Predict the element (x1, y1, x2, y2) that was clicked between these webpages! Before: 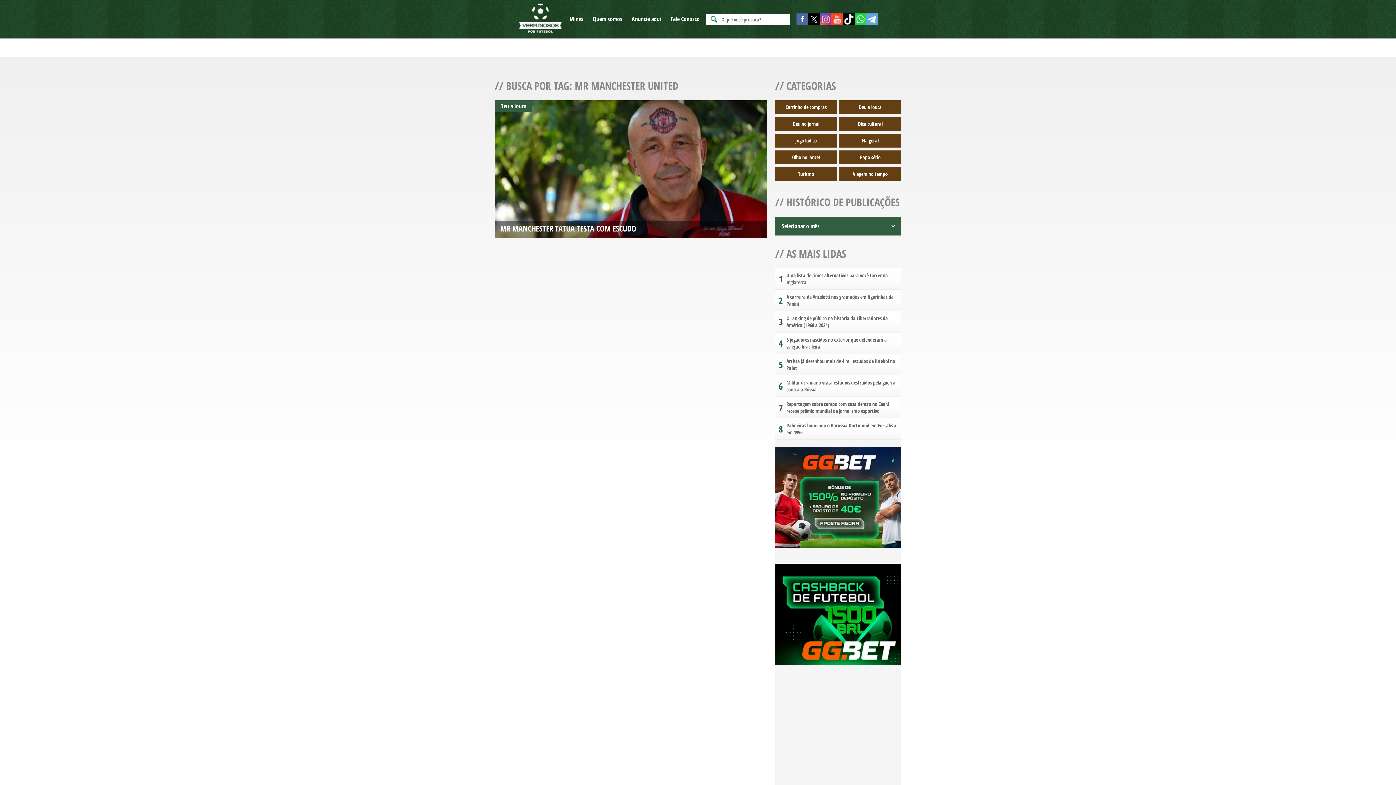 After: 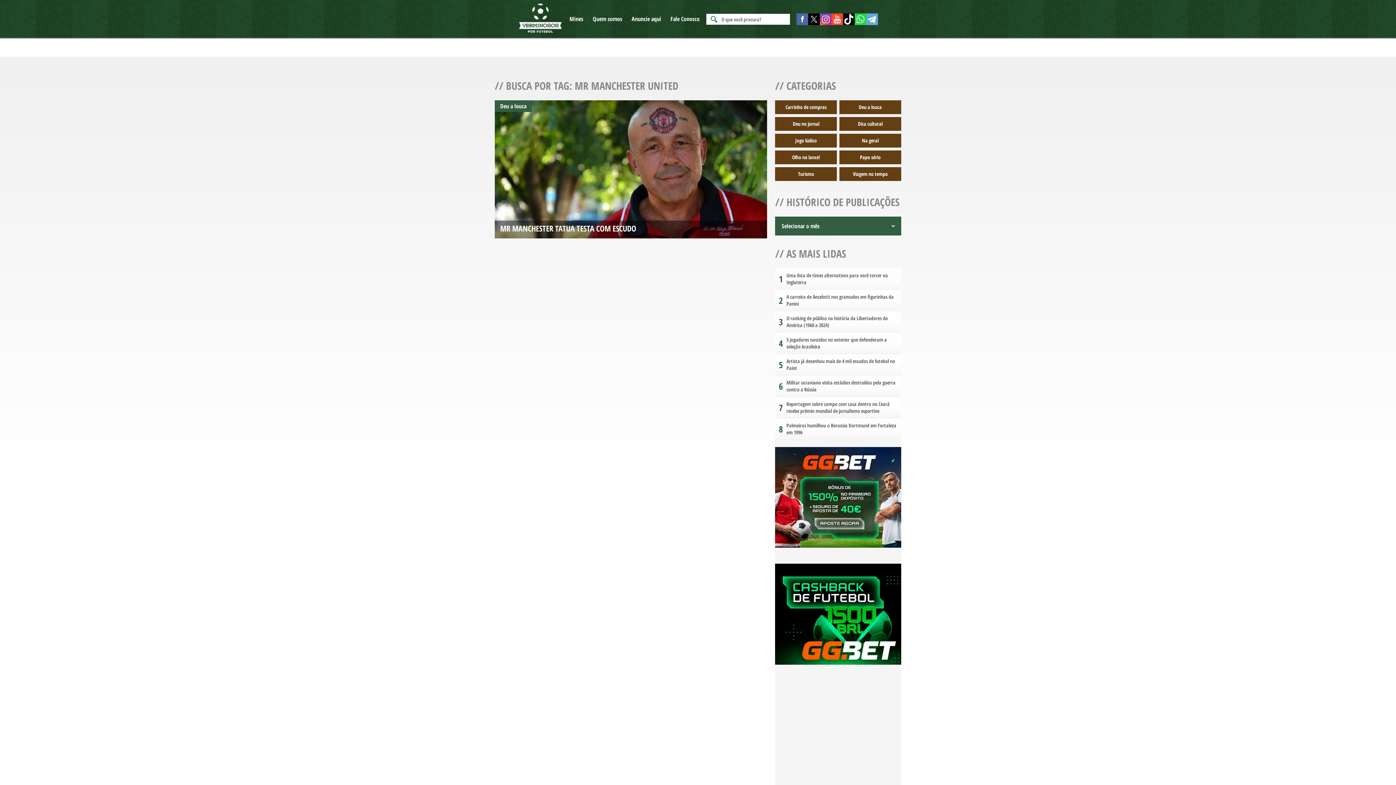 Action: bbox: (796, 13, 808, 25)